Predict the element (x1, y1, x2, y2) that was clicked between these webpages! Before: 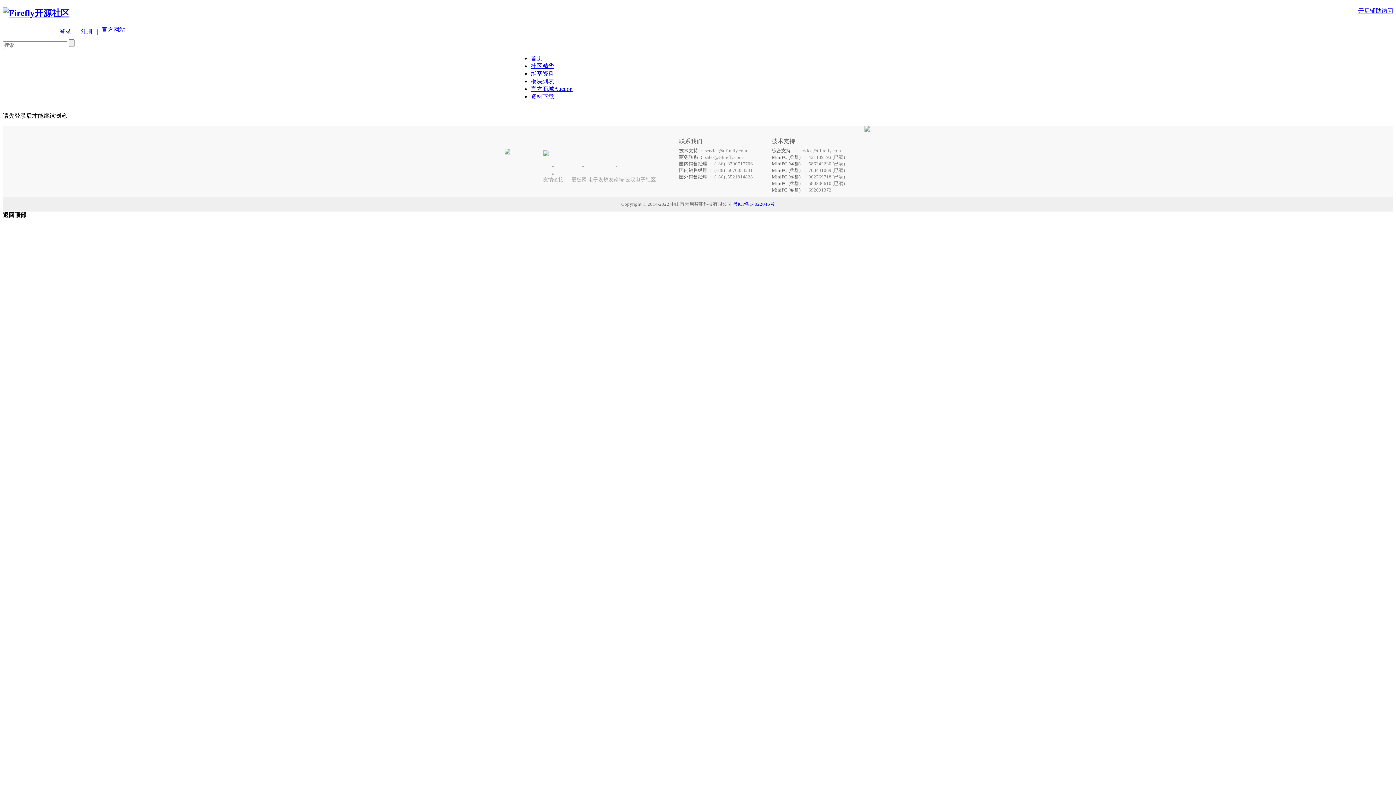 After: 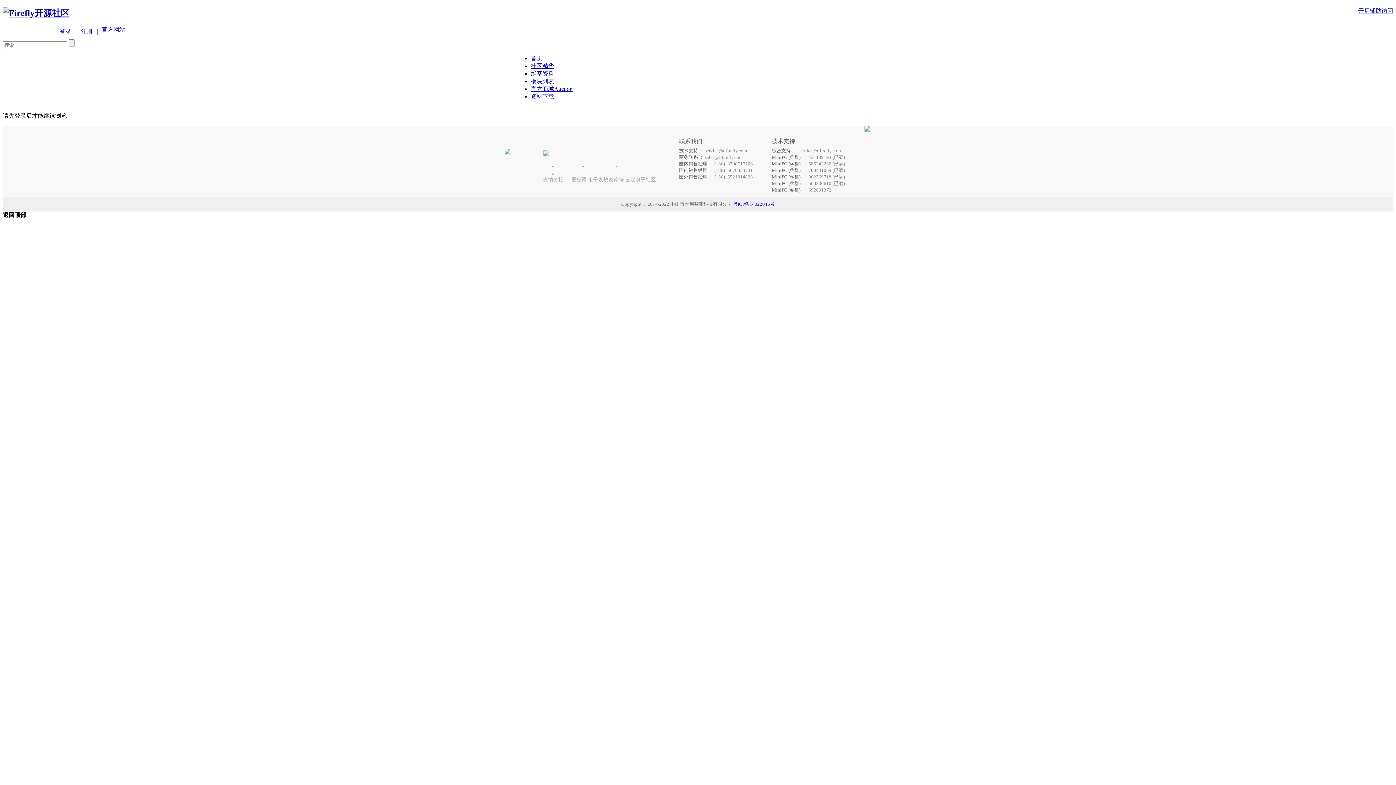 Action: bbox: (530, 70, 554, 76) label: 维基资料